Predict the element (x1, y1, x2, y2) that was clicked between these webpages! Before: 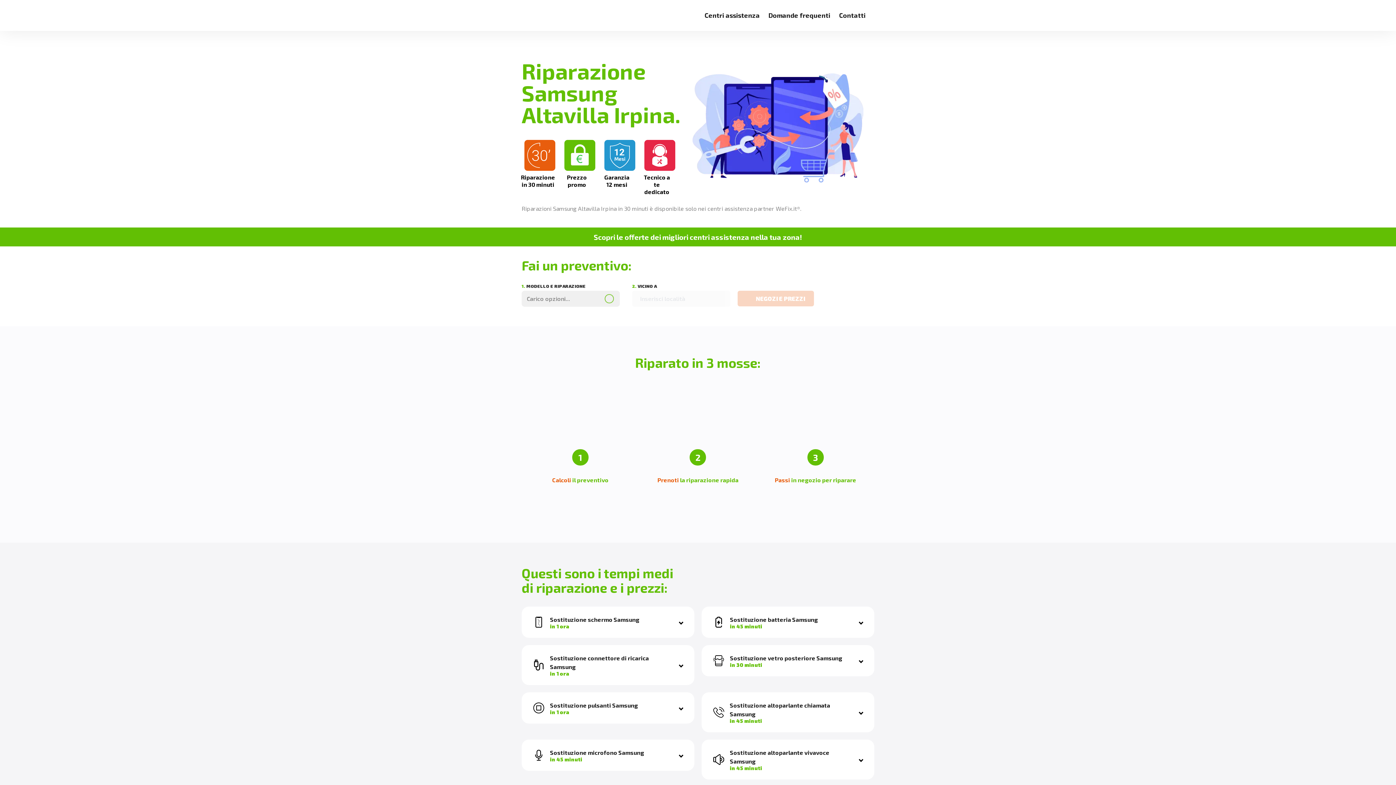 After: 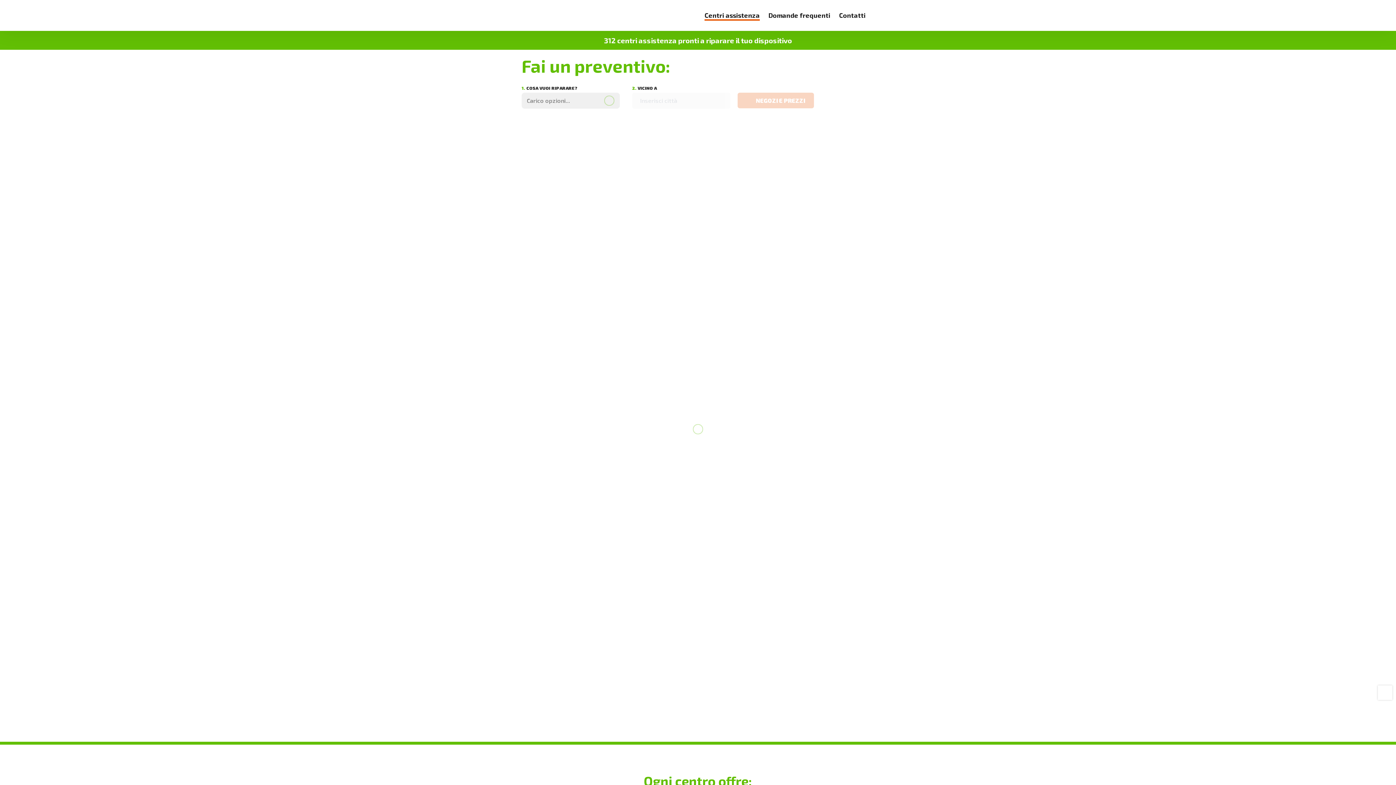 Action: bbox: (704, 11, 760, 19) label: Centri assistenza